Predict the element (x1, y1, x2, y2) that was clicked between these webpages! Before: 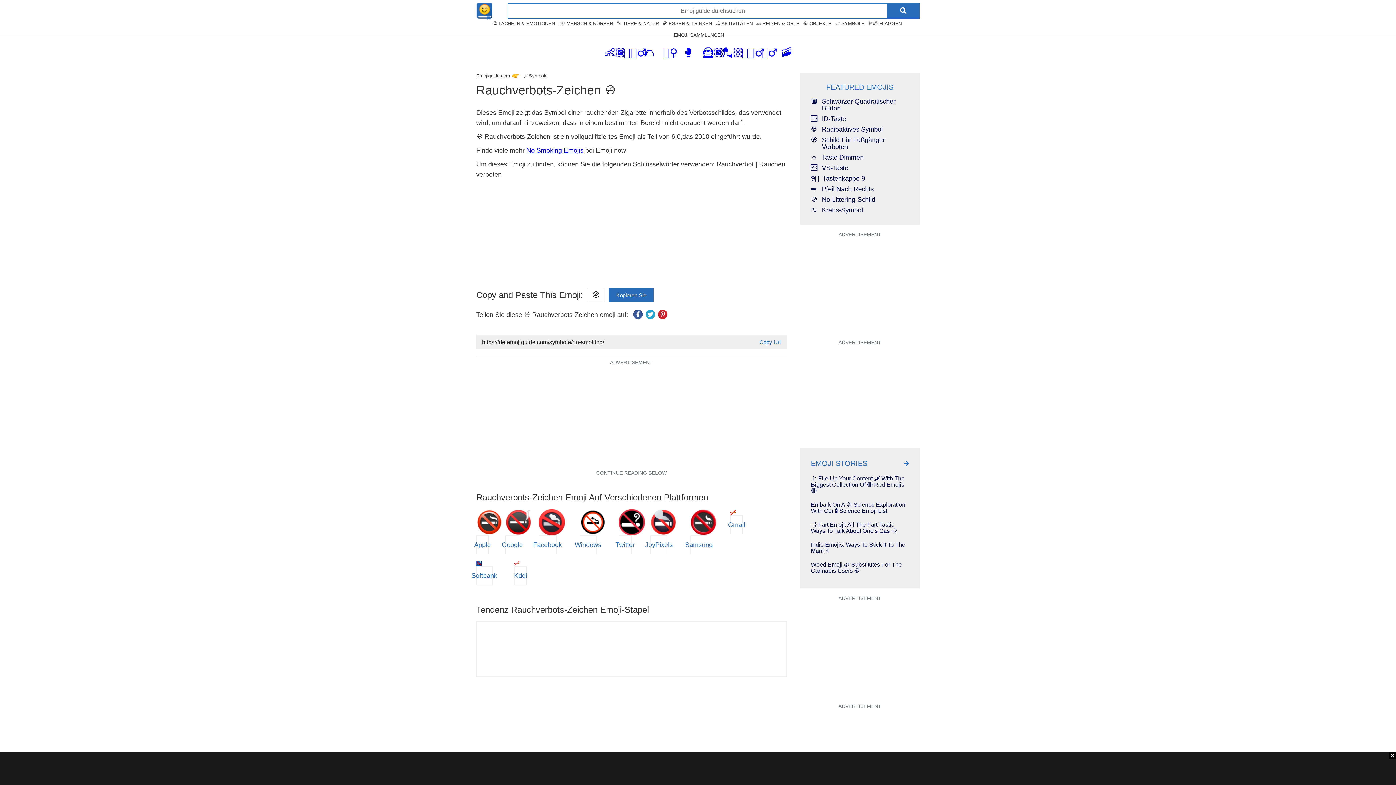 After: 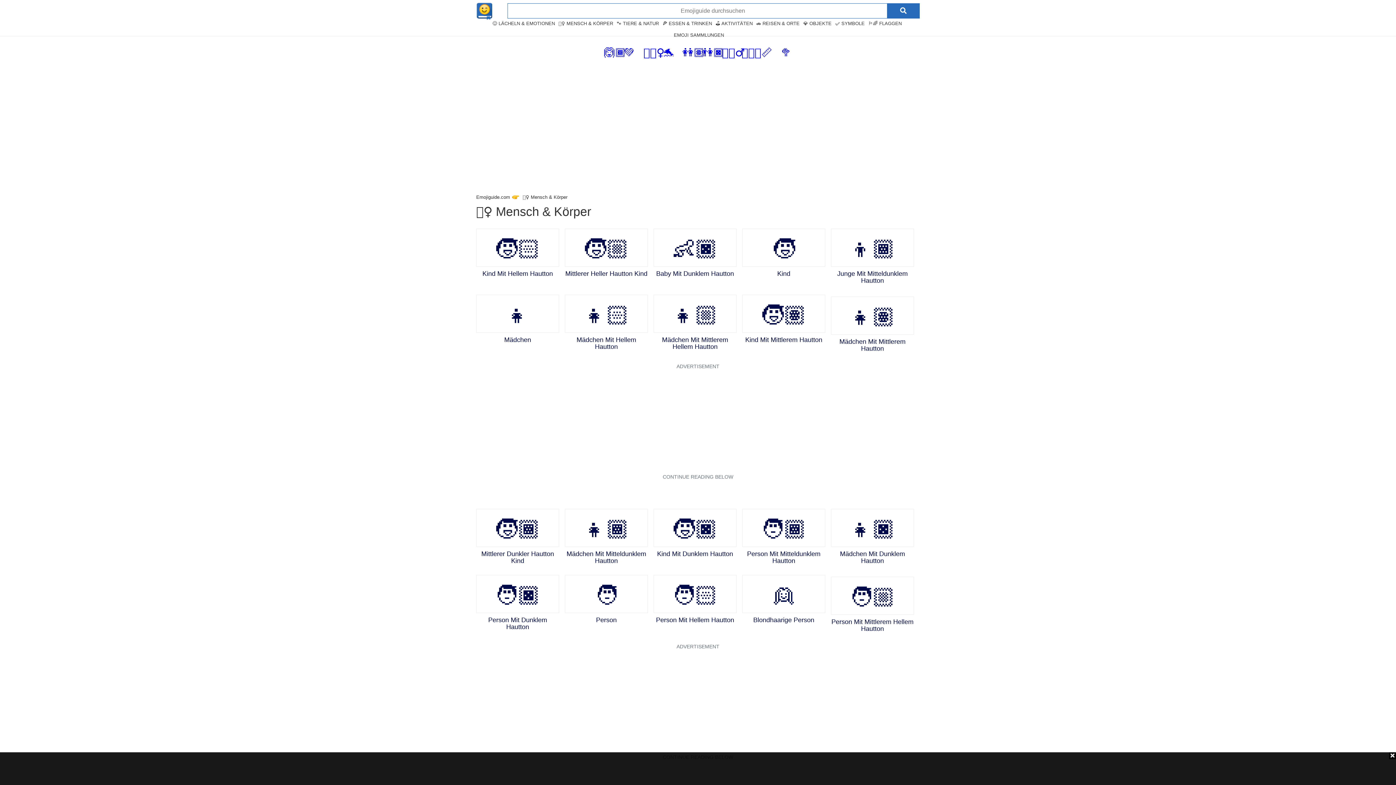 Action: label: 🙆‍♀️ MENSCH & KÖRPER bbox: (558, 20, 613, 26)